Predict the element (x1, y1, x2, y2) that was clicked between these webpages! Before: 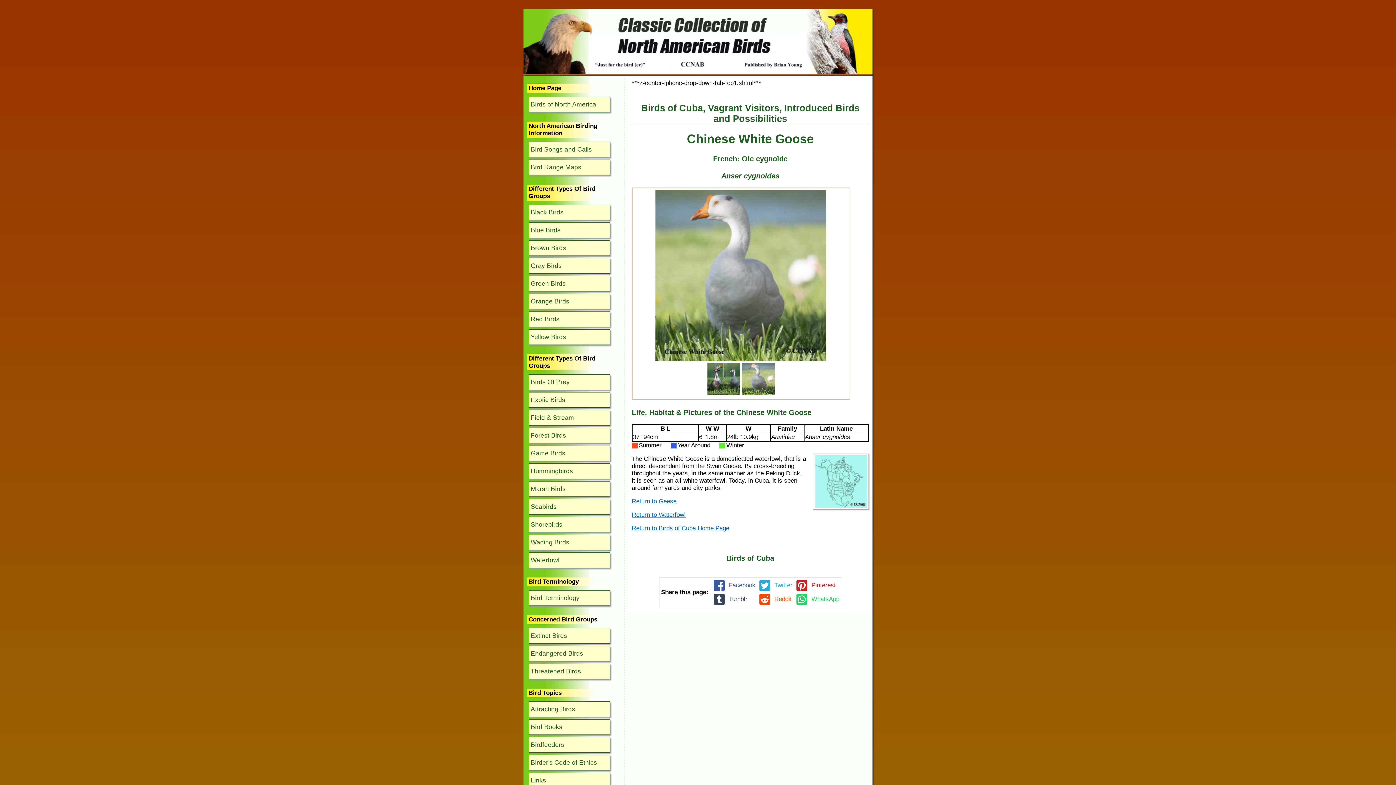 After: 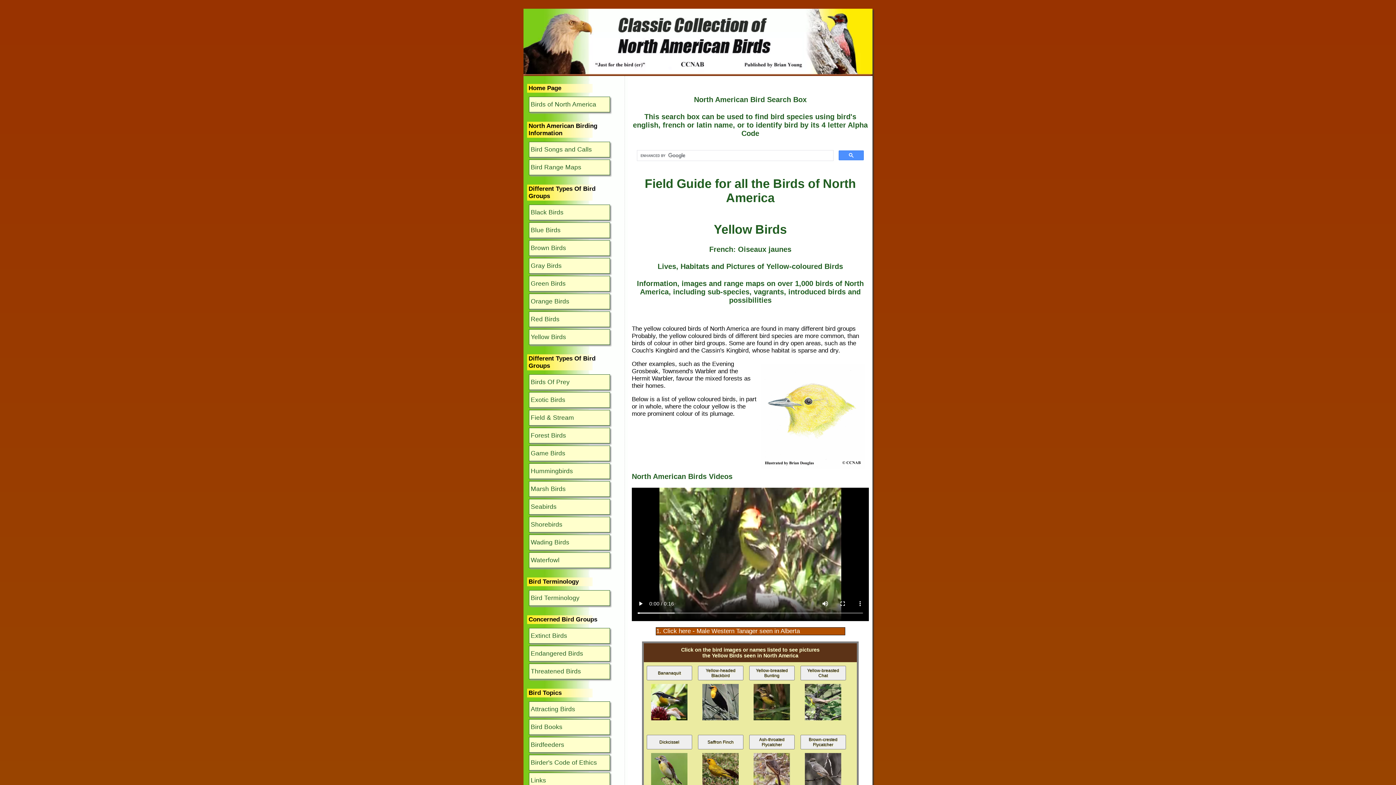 Action: bbox: (529, 329, 609, 344) label: Yellow Birds